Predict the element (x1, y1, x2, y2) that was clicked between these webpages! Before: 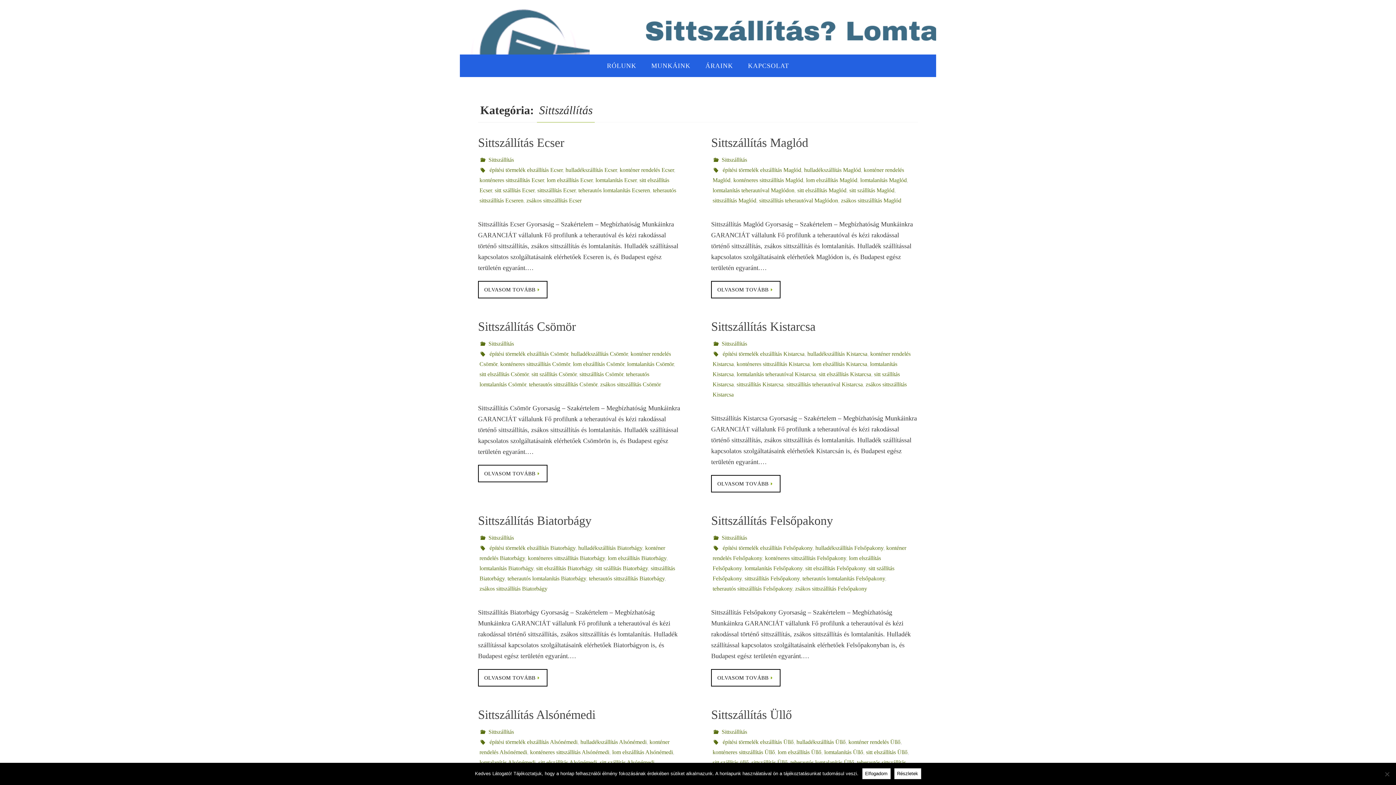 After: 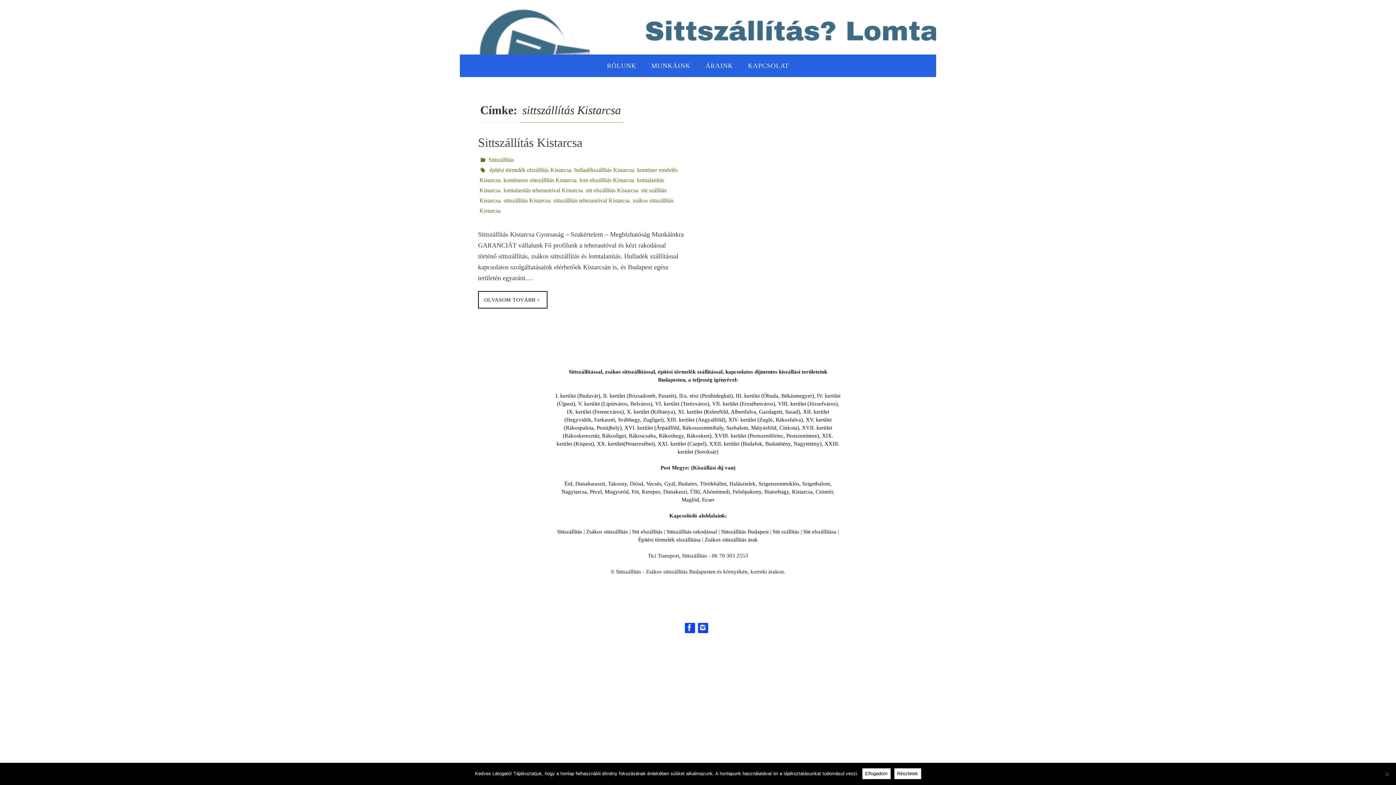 Action: bbox: (736, 381, 783, 388) label: sittszállítás Kistarcsa